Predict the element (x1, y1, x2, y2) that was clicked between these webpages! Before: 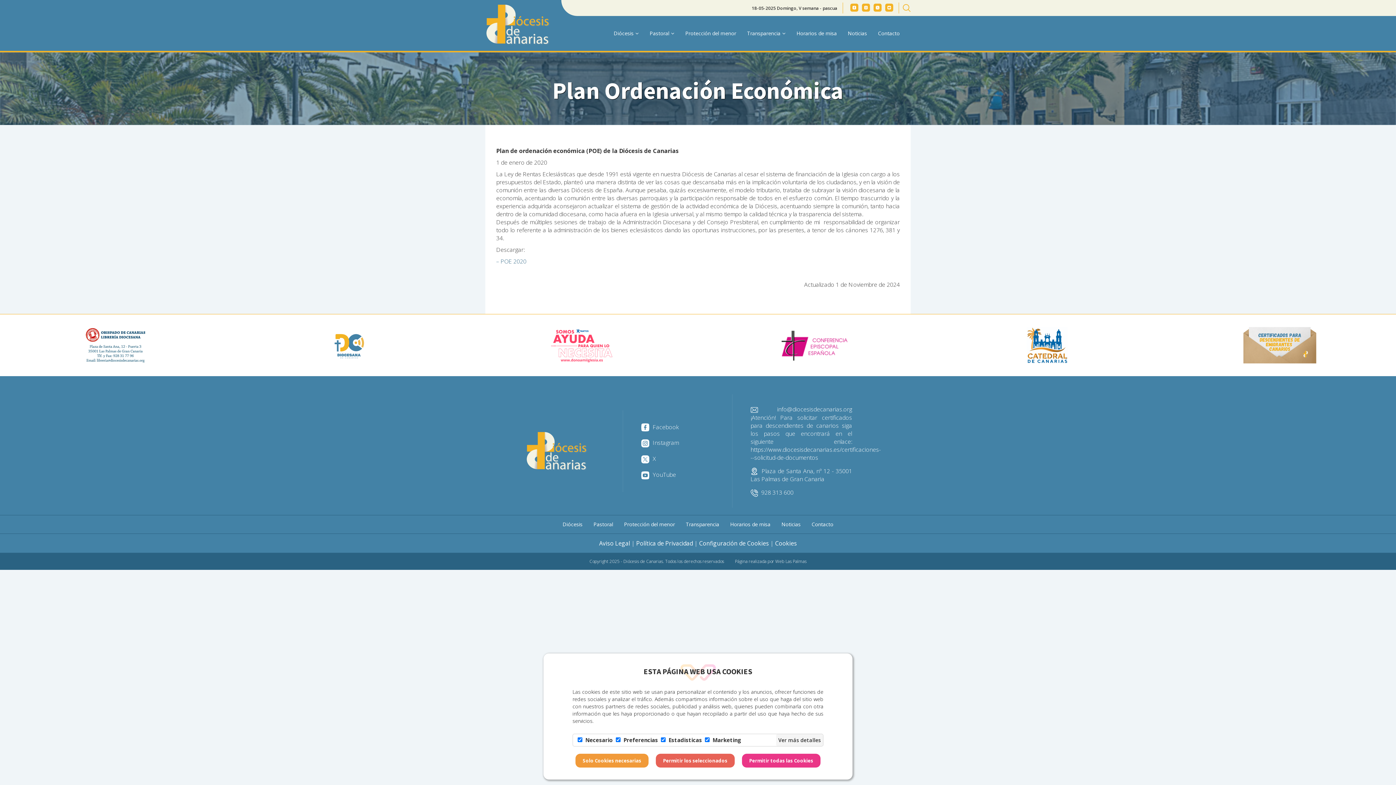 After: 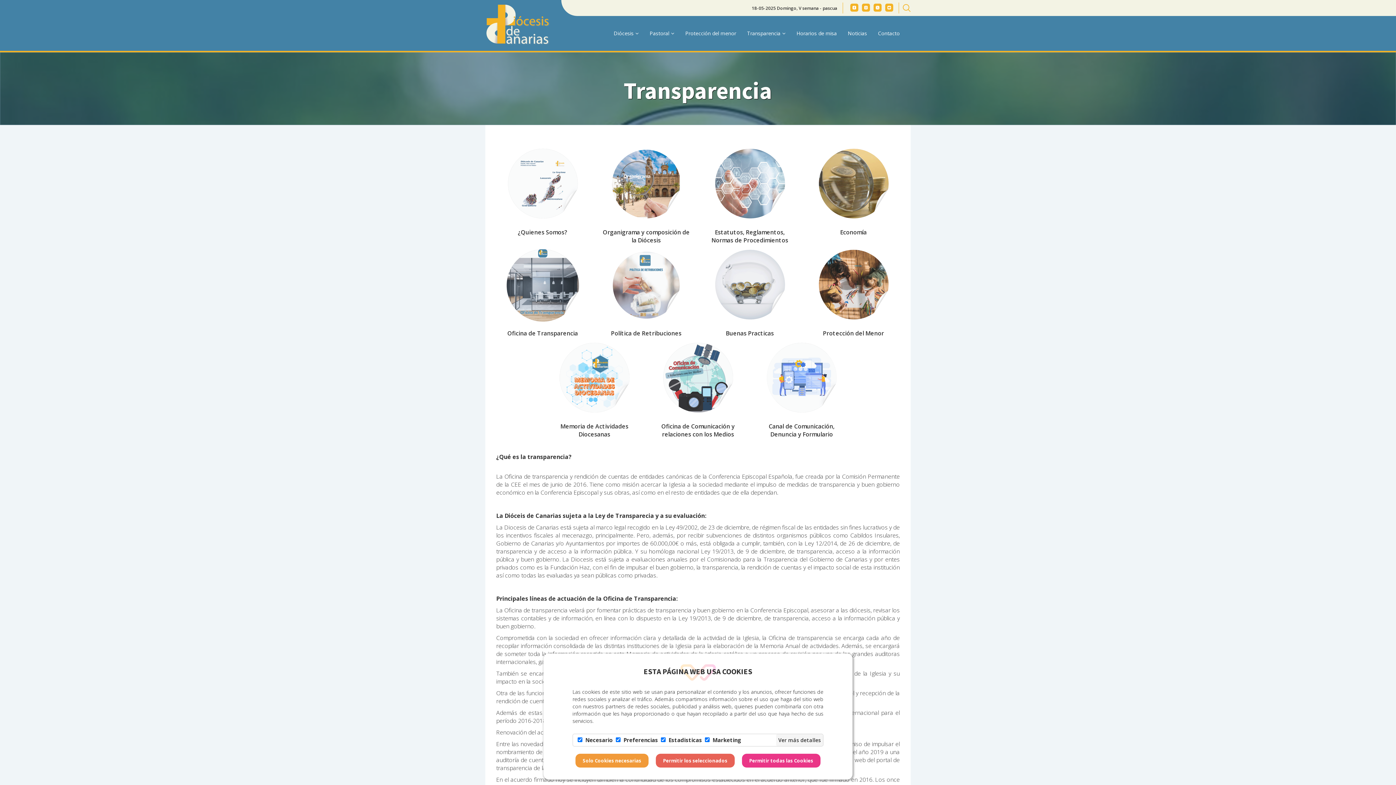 Action: bbox: (680, 515, 724, 533) label: Transparencia